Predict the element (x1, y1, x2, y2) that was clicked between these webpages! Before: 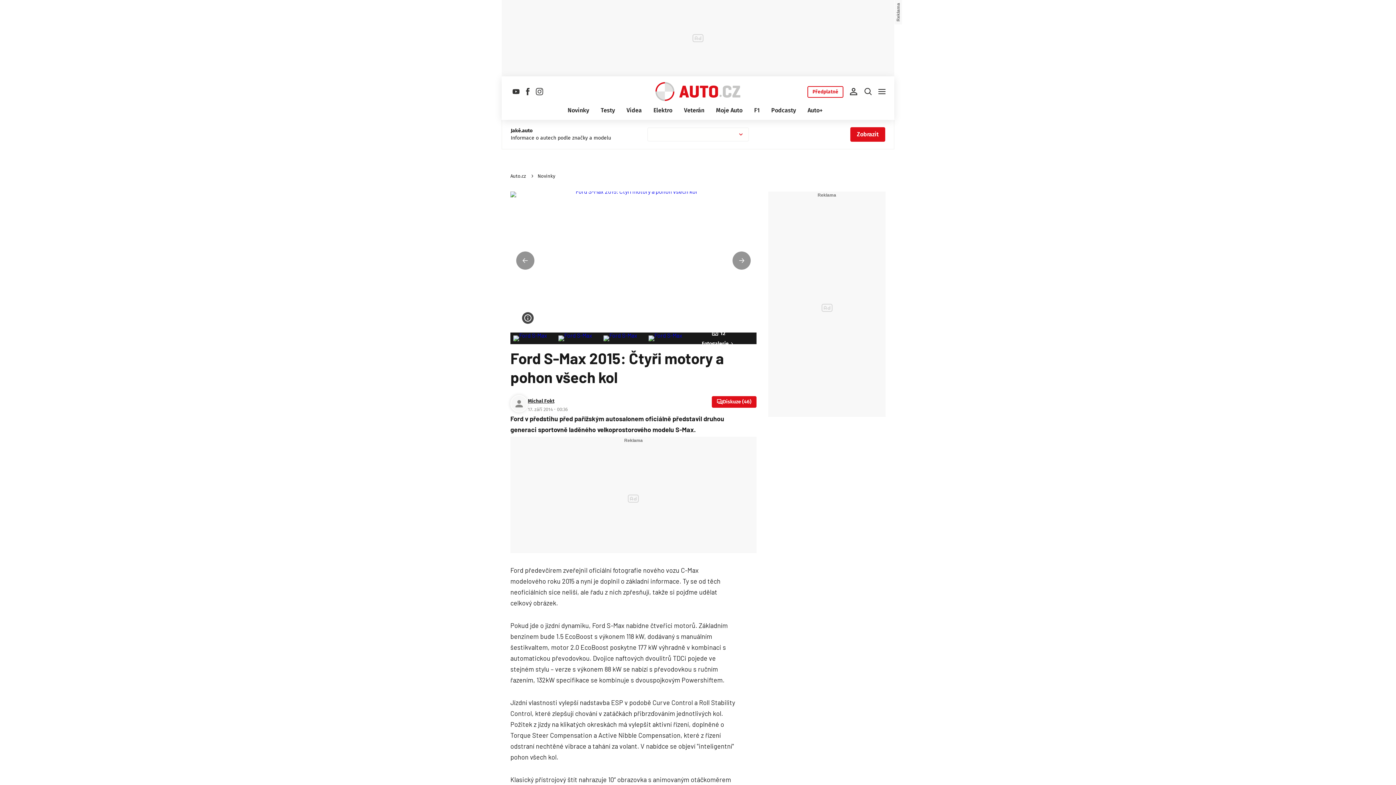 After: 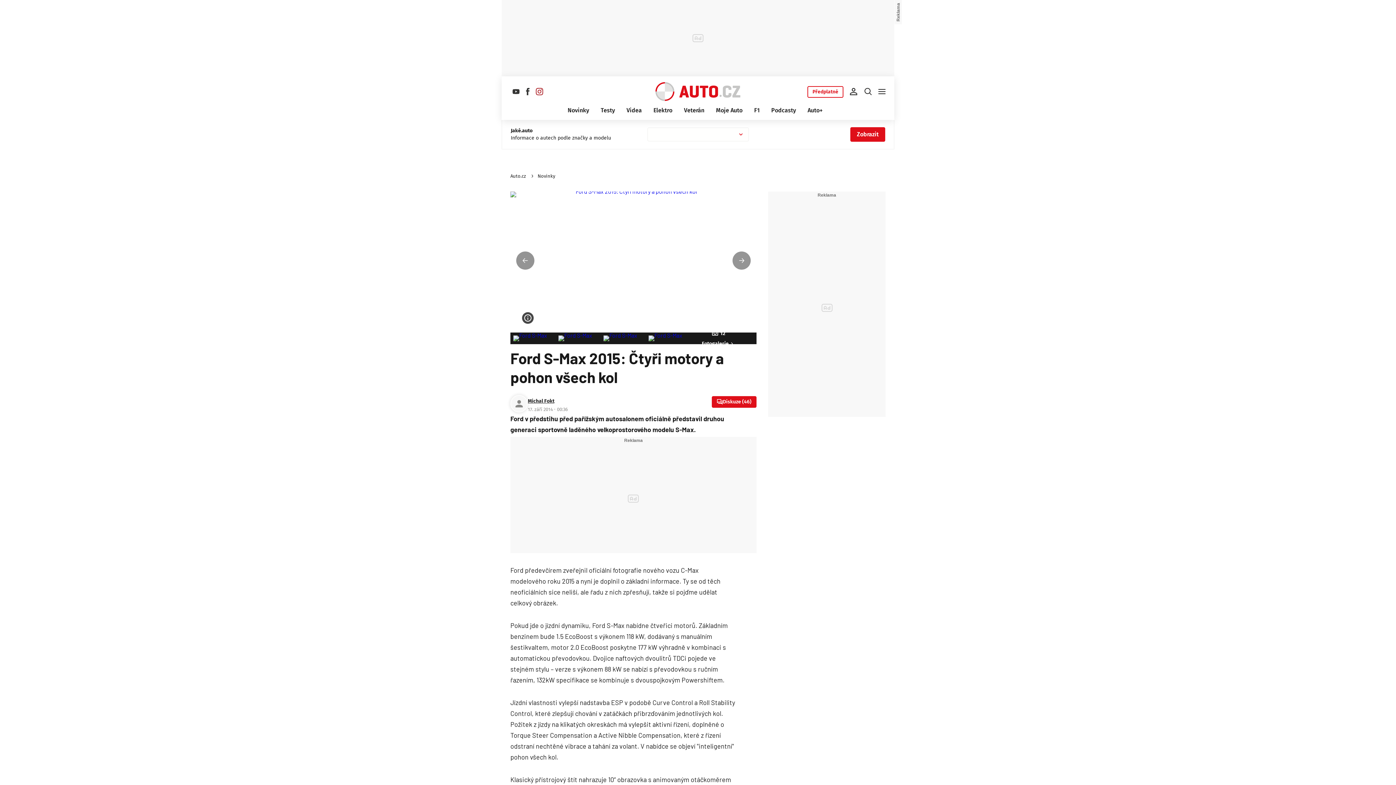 Action: label: Sledujte nás na Instagramu bbox: (533, 85, 545, 97)